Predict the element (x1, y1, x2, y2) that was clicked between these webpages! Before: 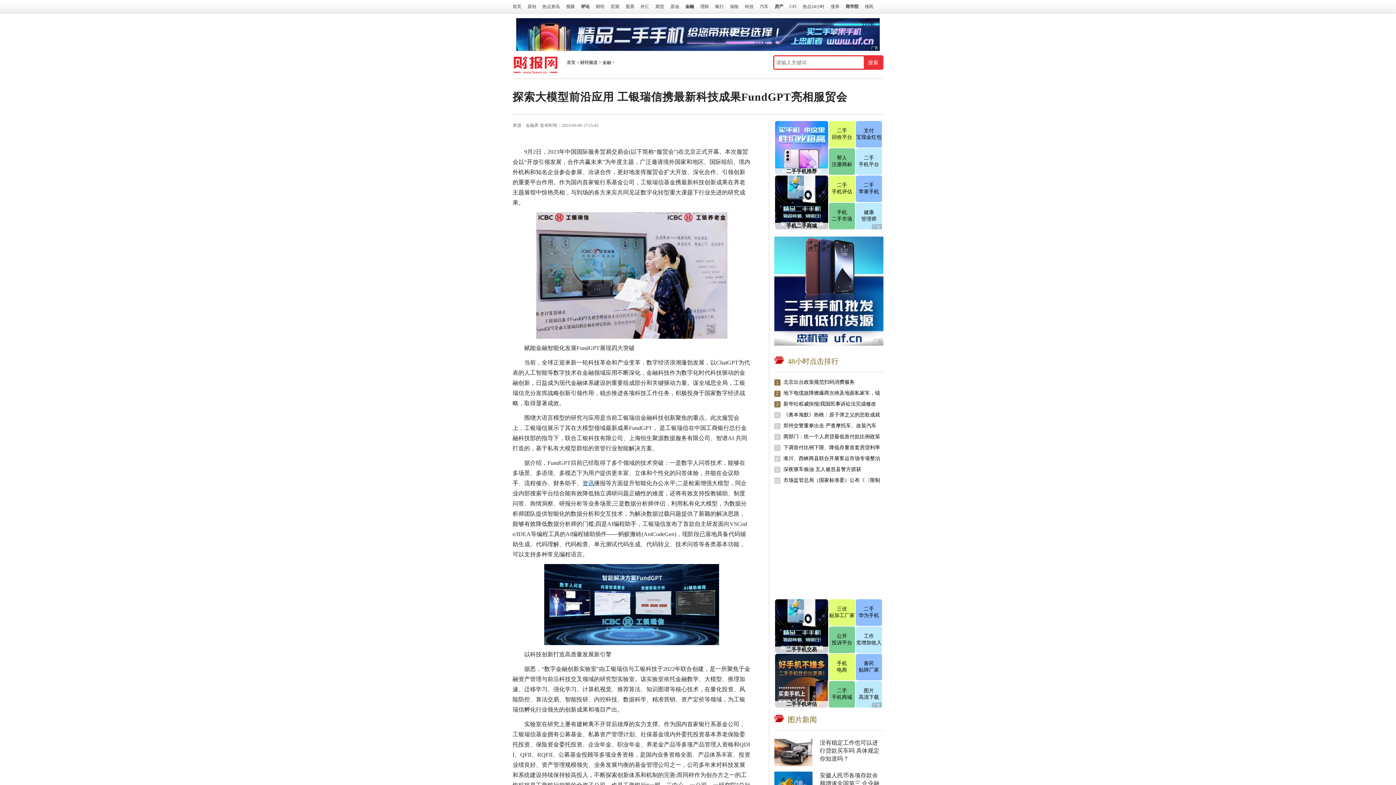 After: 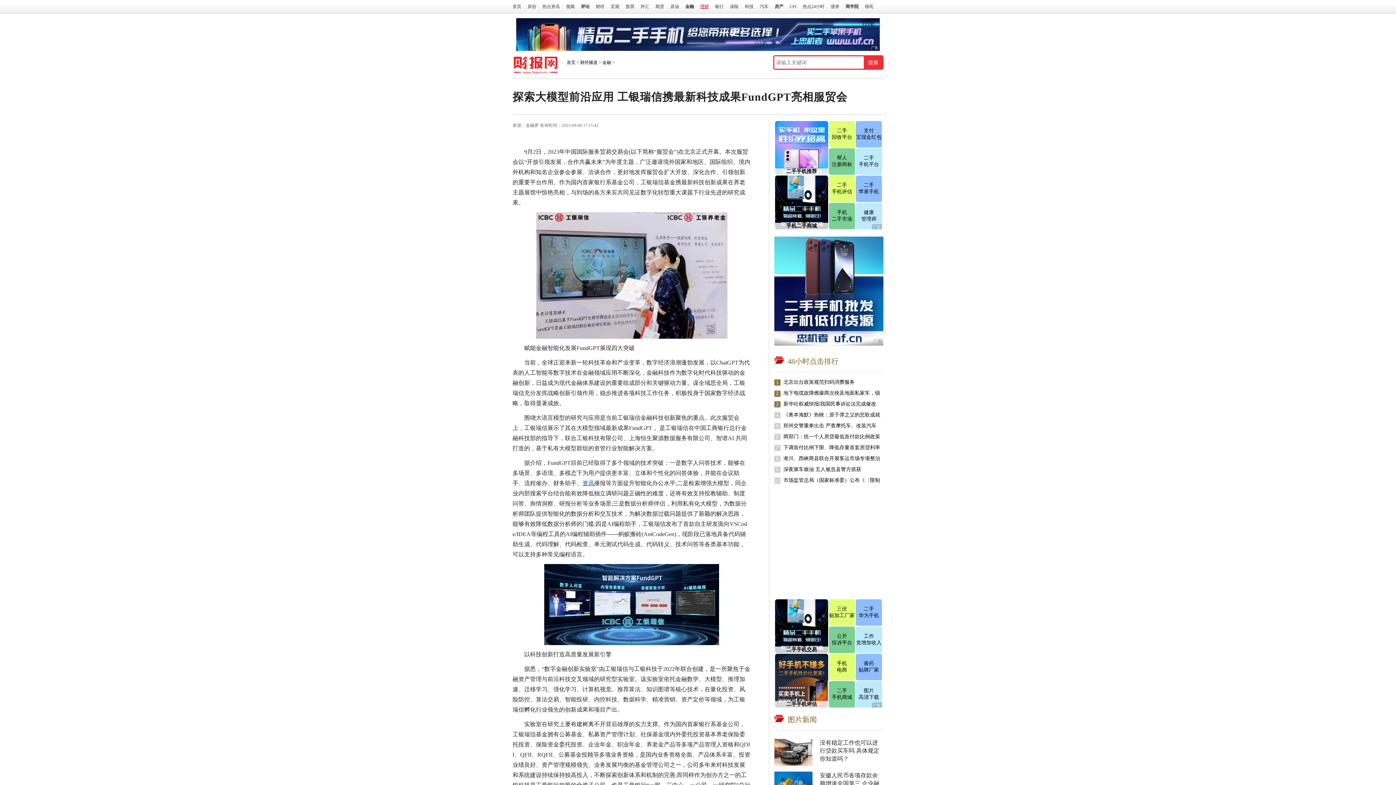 Action: bbox: (700, 4, 709, 9) label: 理财